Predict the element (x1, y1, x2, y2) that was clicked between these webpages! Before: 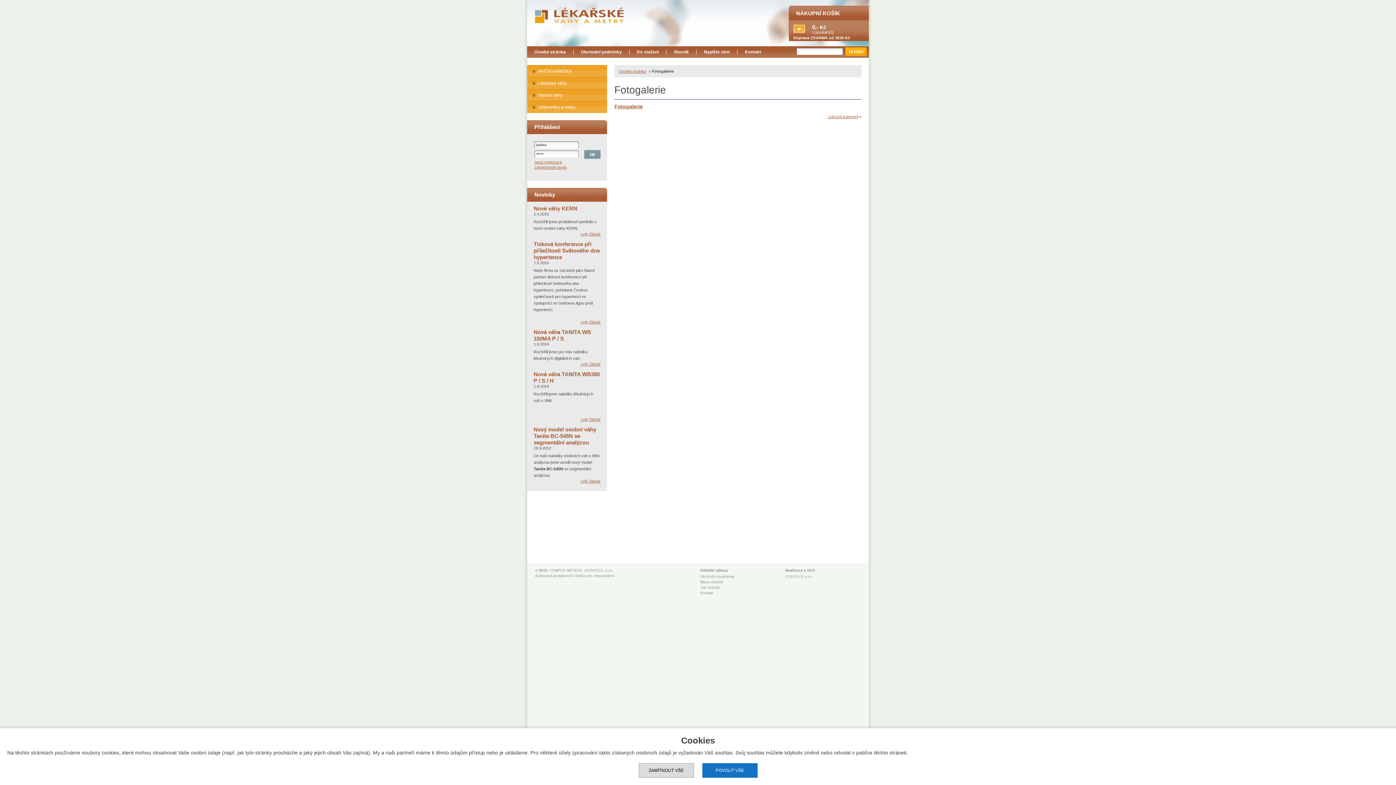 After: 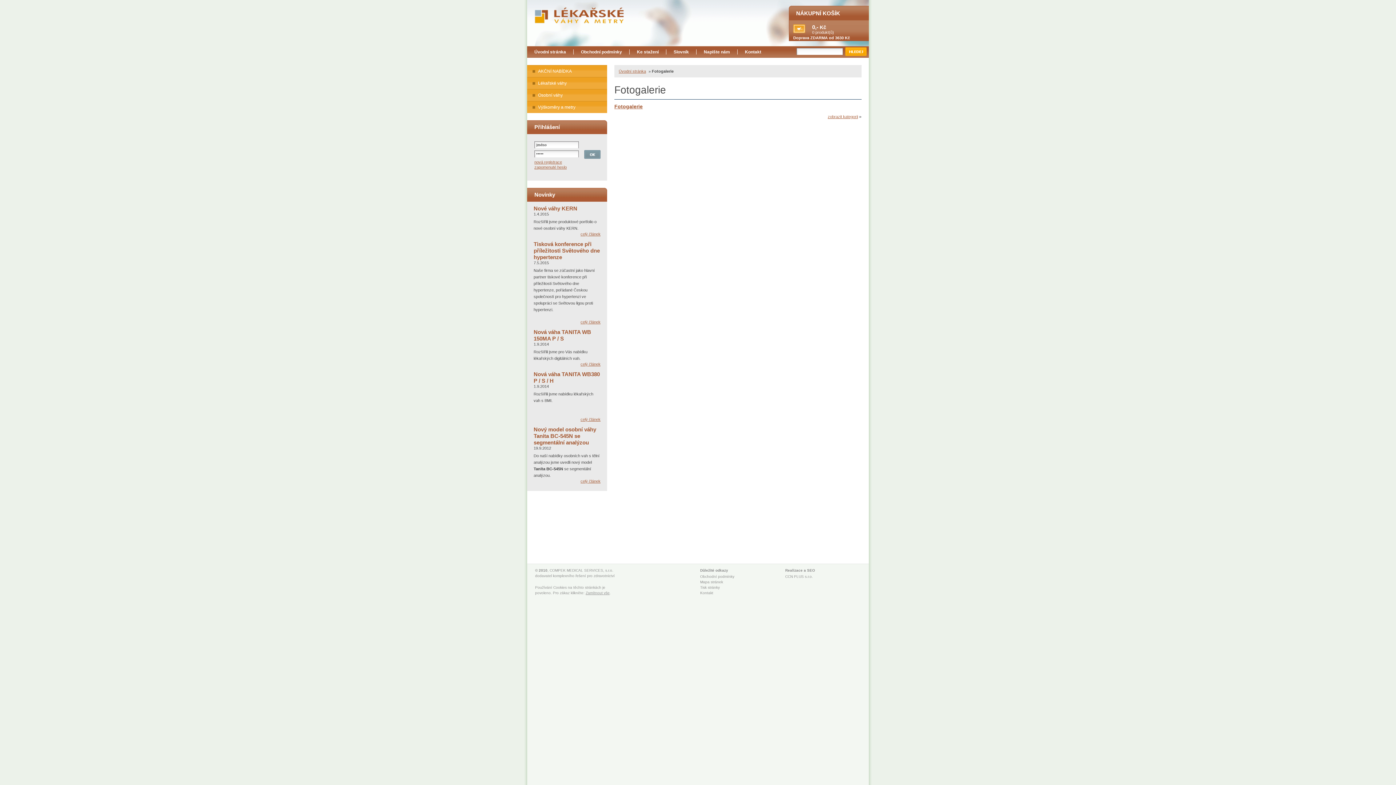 Action: bbox: (702, 763, 757, 778) label: POVOLIT VŠE